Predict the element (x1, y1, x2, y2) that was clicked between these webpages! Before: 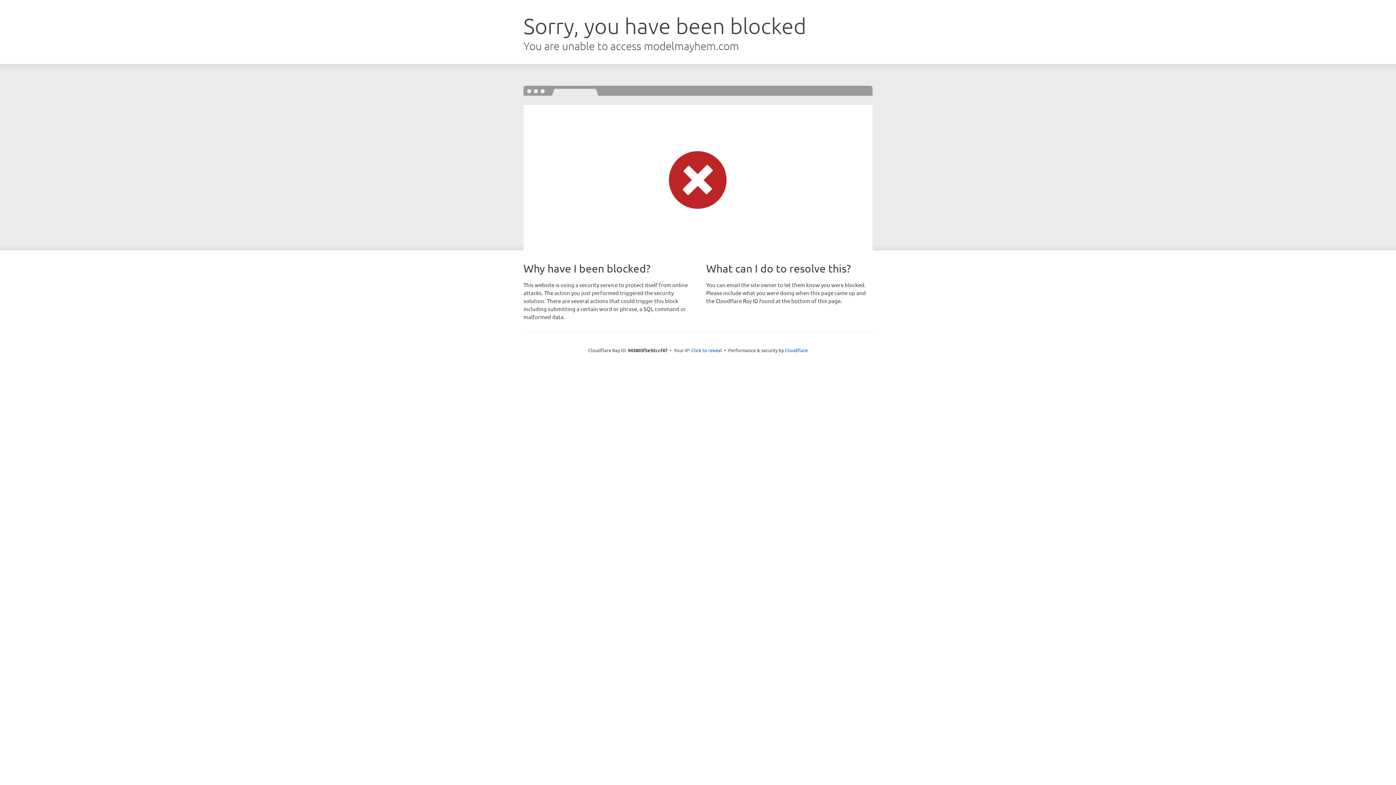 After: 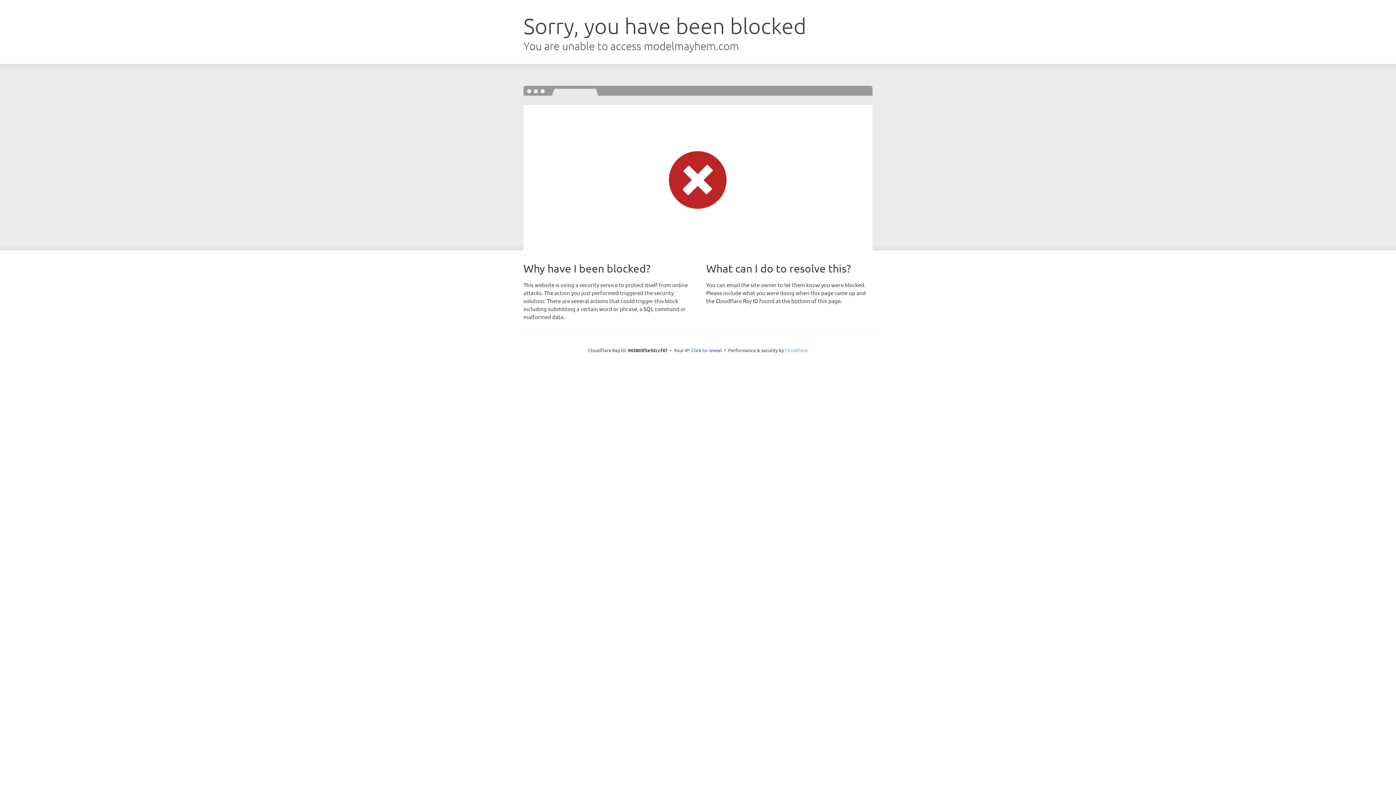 Action: bbox: (785, 347, 808, 353) label: Cloudflare